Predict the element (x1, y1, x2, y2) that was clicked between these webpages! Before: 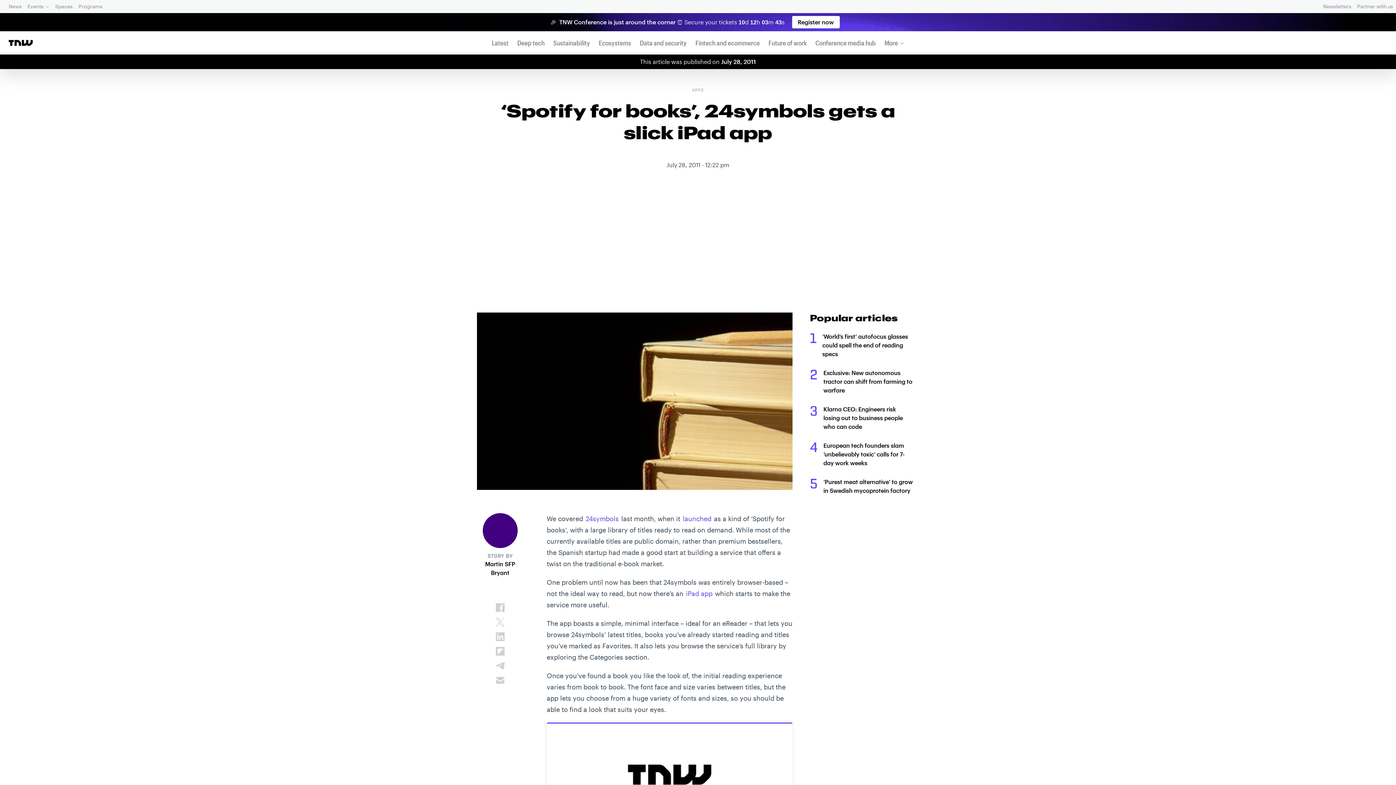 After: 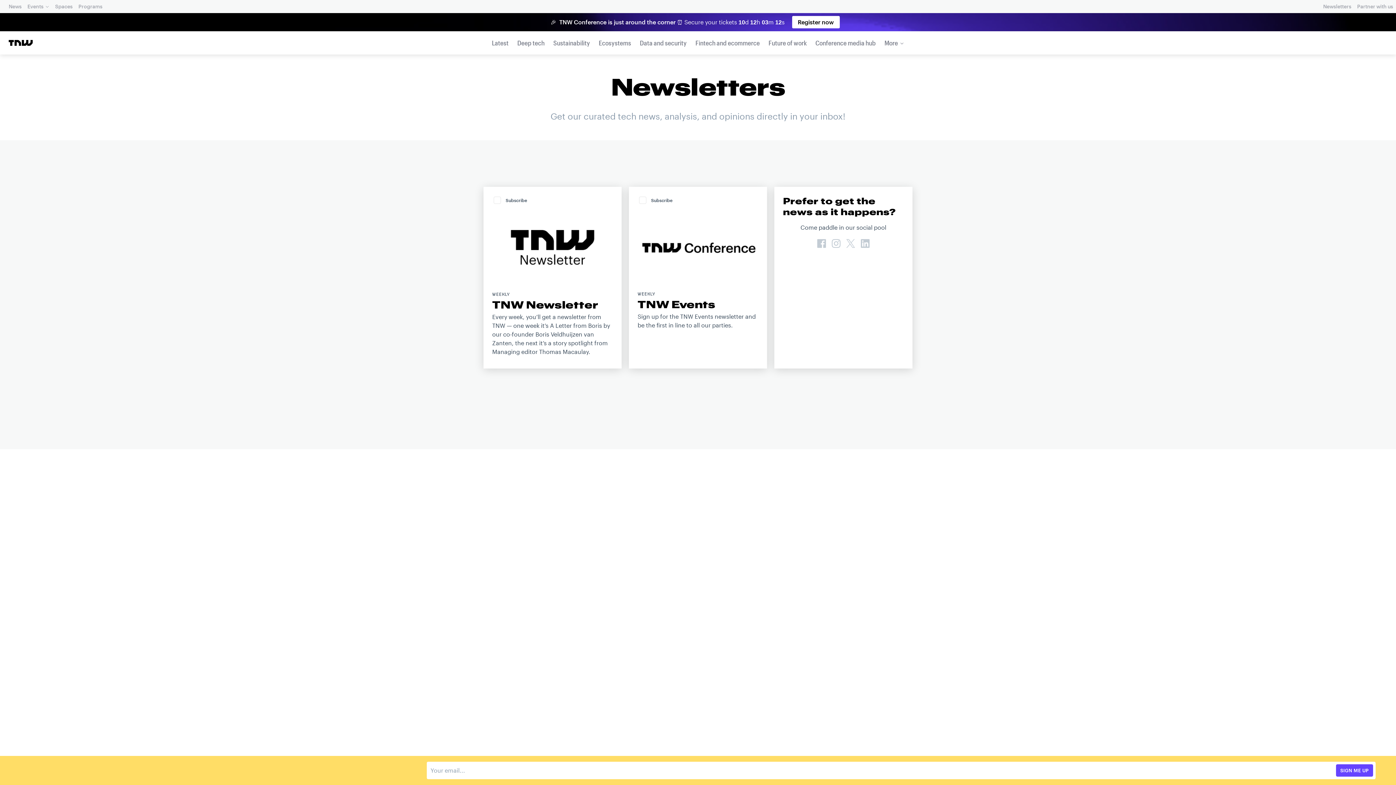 Action: bbox: (1322, 1, 1353, 11) label: Newsletters